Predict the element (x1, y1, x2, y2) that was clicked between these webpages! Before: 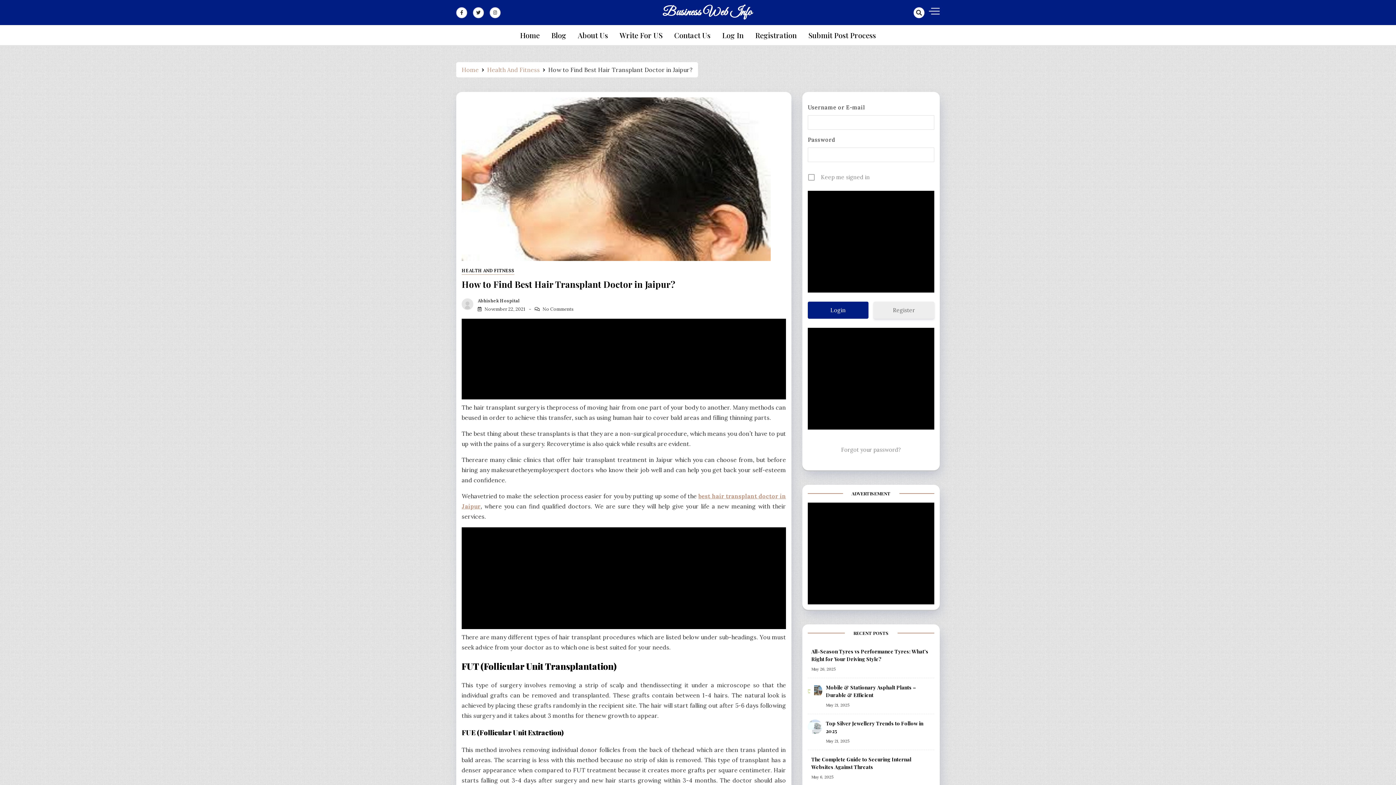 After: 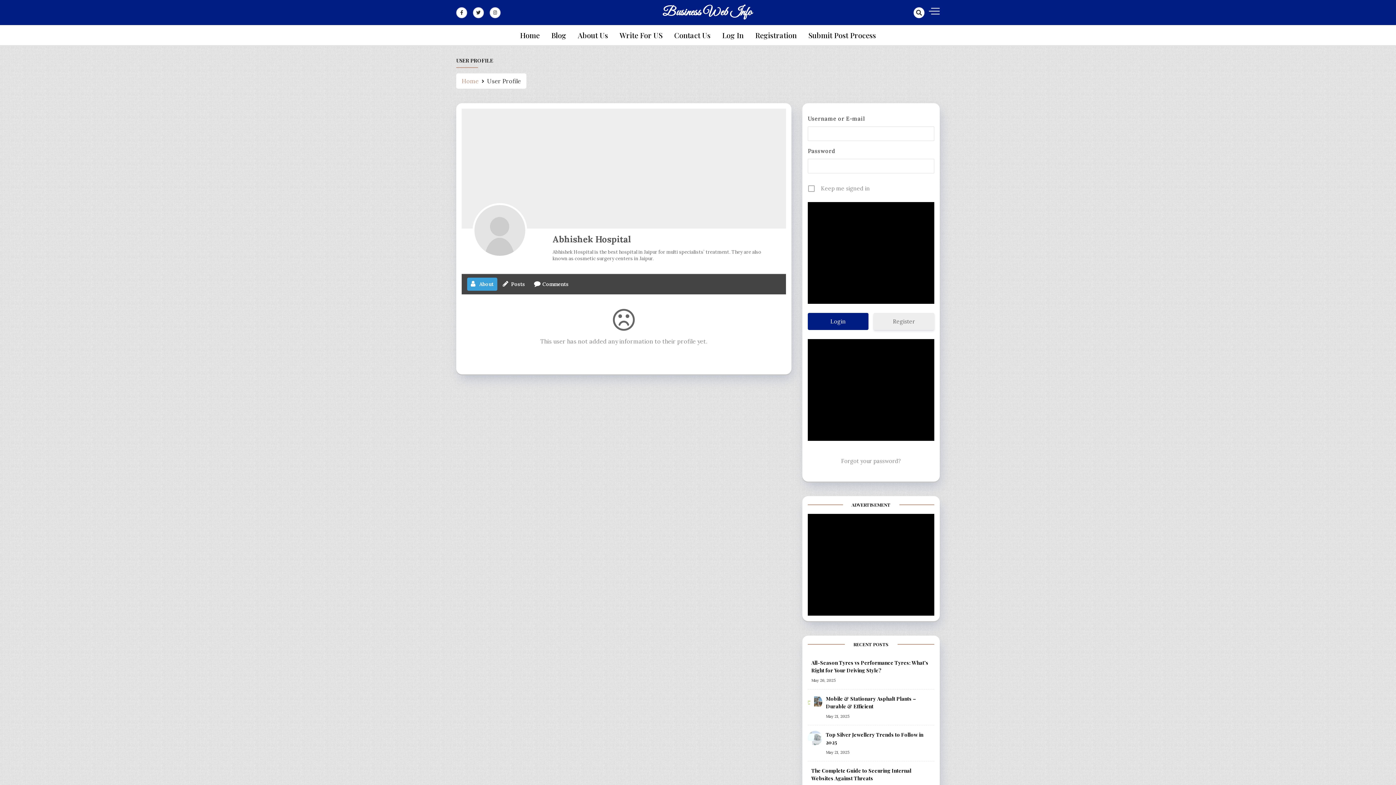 Action: label: Abhishek Hospital bbox: (474, 298, 519, 303)